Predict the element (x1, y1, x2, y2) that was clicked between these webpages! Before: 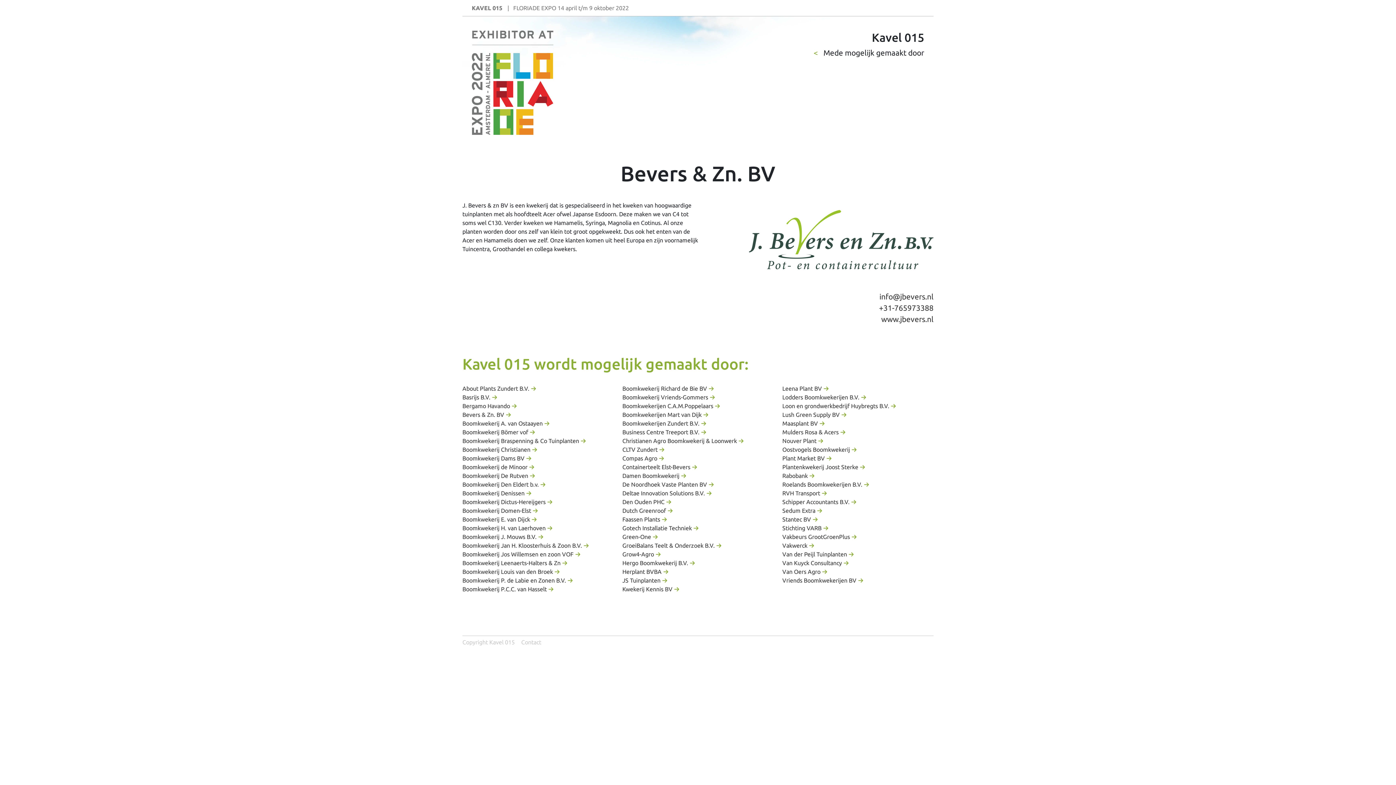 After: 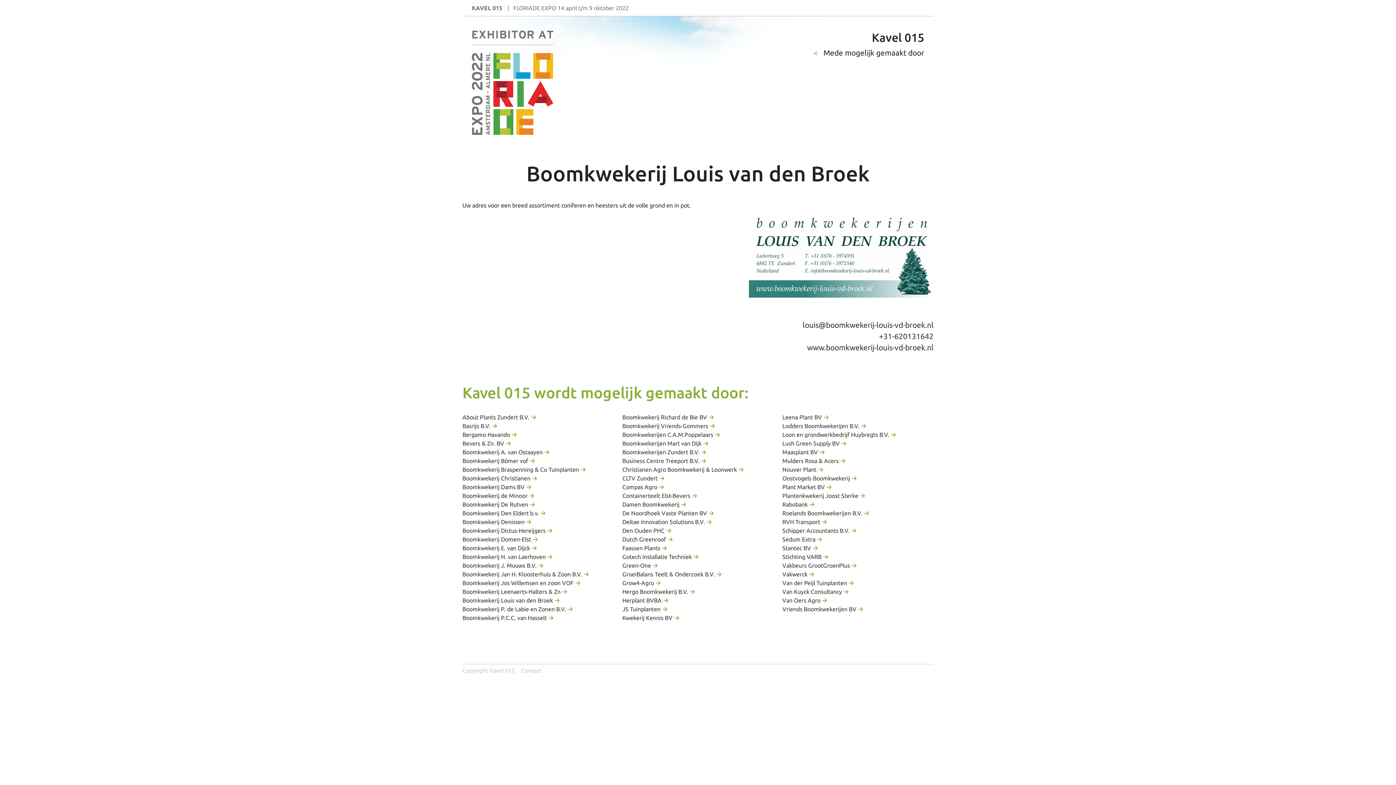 Action: bbox: (462, 568, 559, 575) label: Boomkwekerij Louis van den Broek